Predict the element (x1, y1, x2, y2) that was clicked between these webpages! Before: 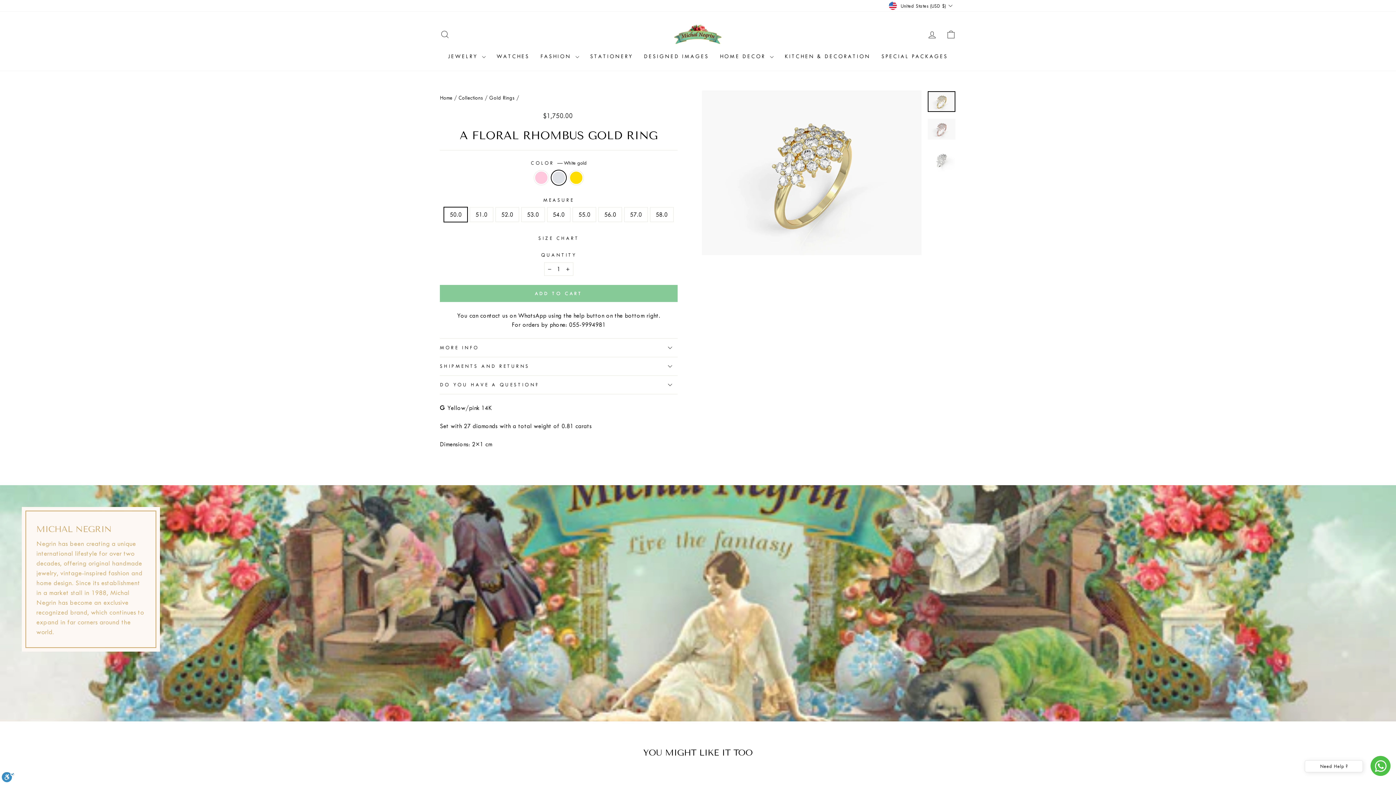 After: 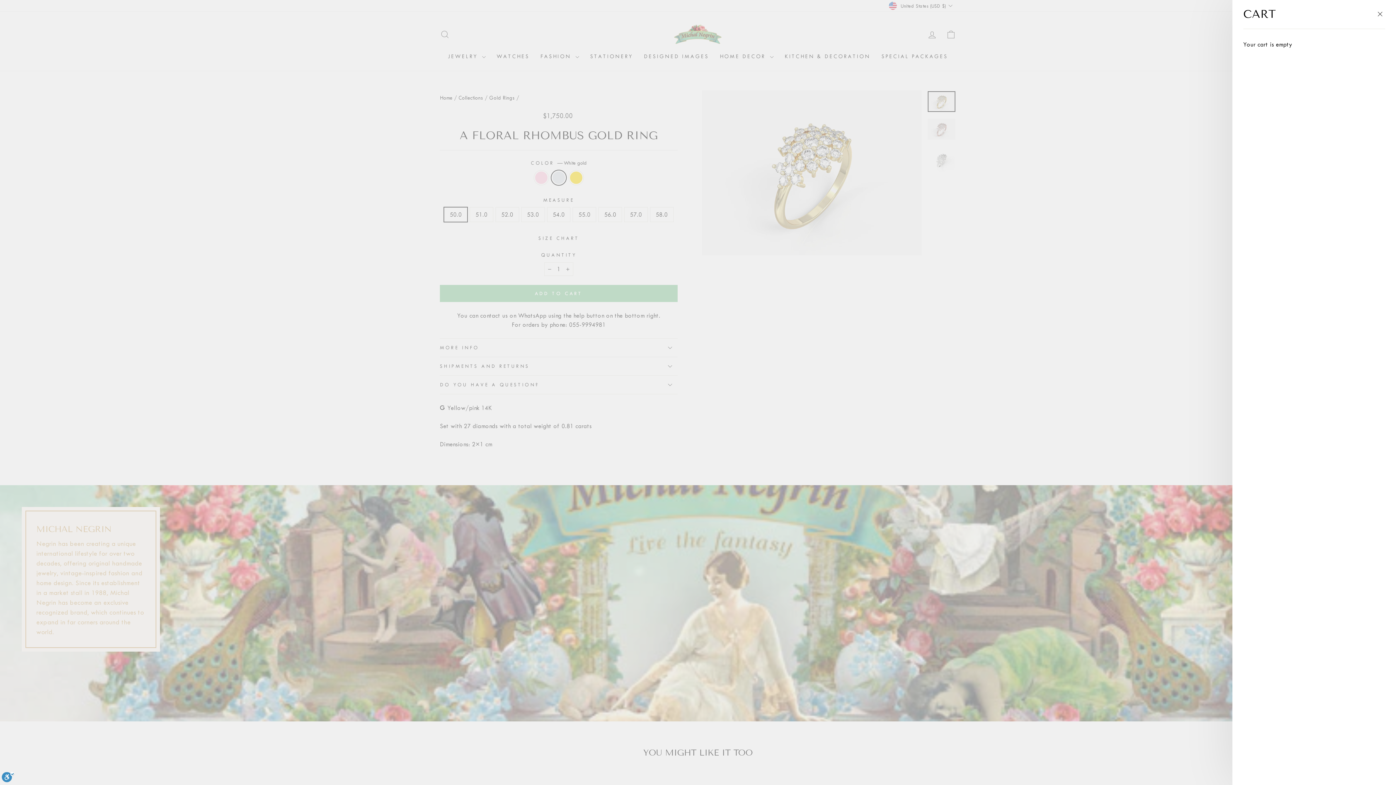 Action: bbox: (941, 26, 960, 42) label: CART